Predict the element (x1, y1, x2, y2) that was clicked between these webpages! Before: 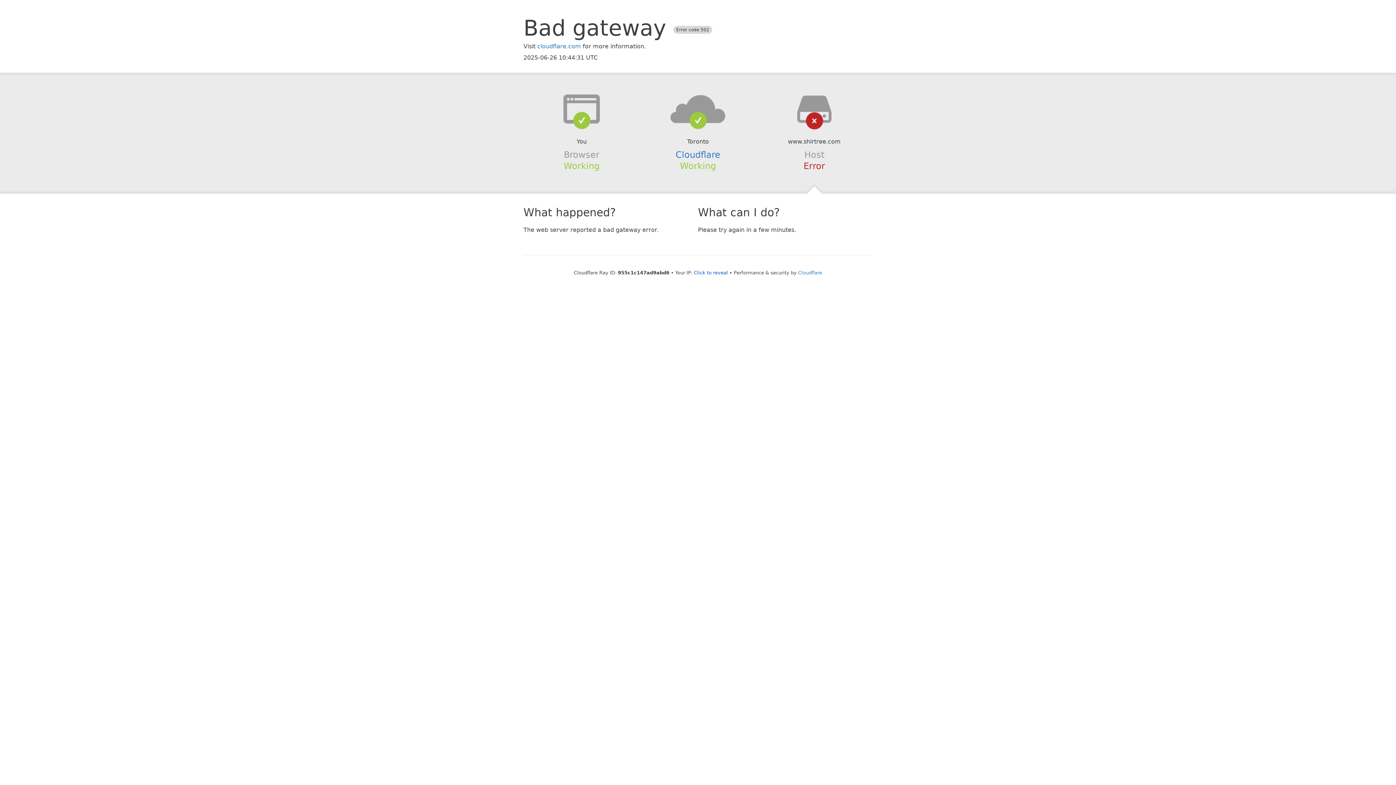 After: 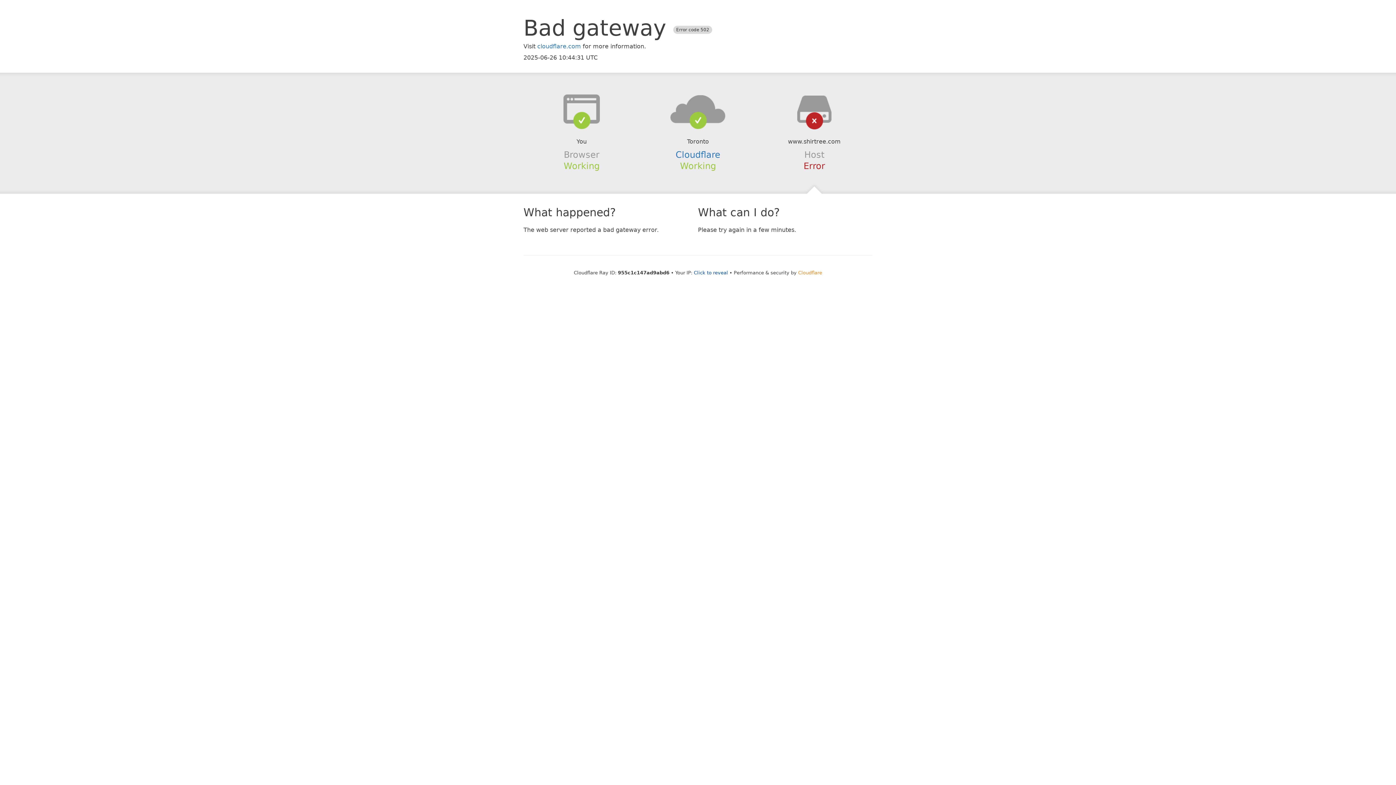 Action: label: Cloudflare bbox: (798, 270, 822, 275)